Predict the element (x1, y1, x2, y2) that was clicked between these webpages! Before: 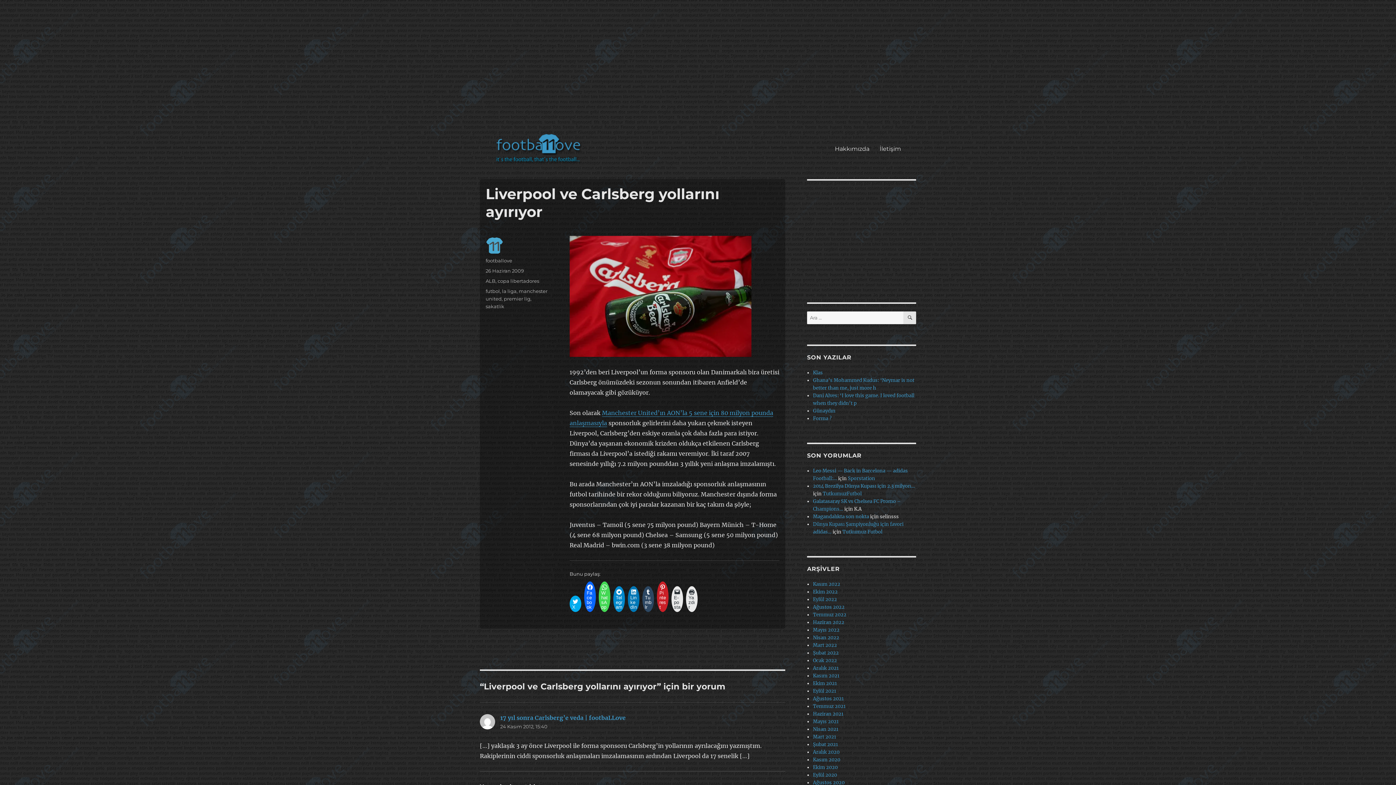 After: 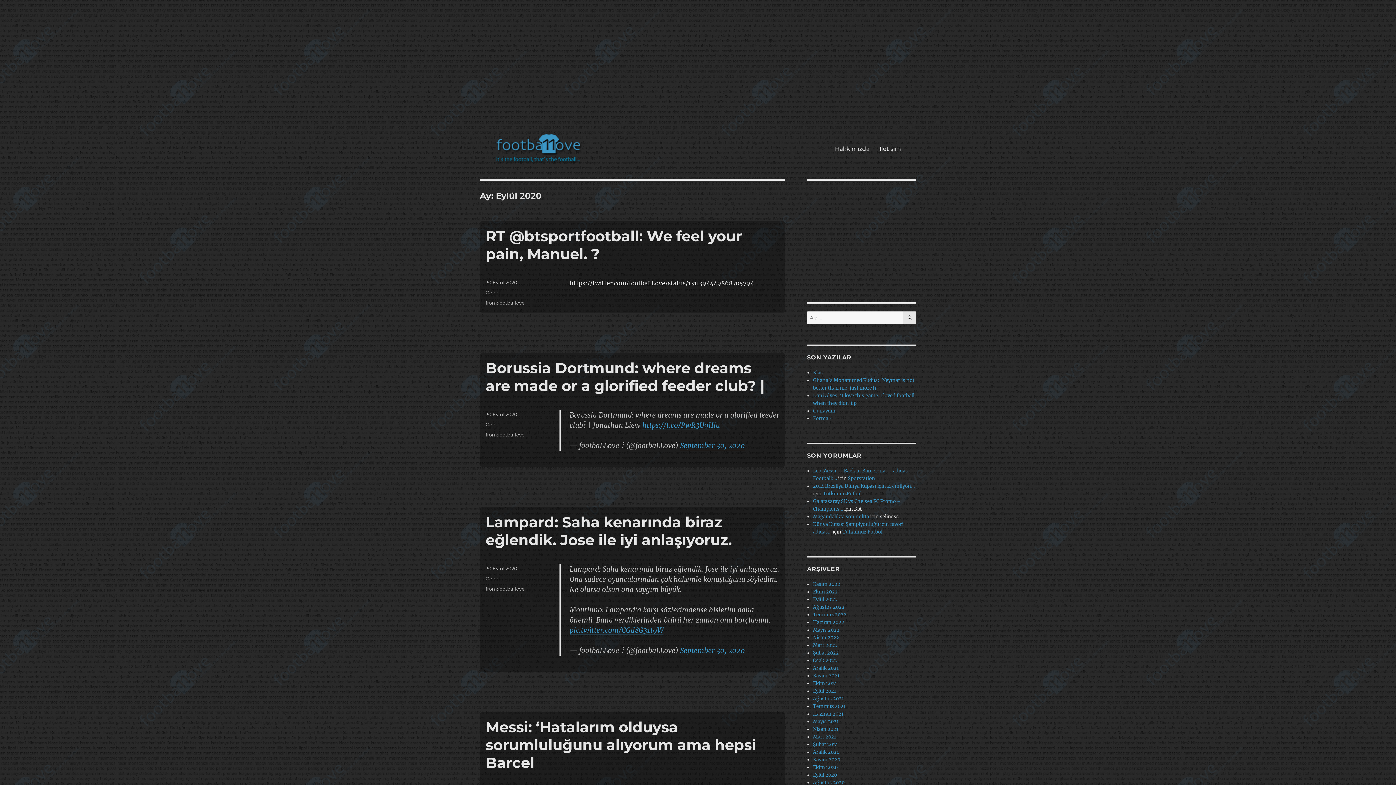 Action: label: Eylül 2020 bbox: (813, 772, 837, 778)